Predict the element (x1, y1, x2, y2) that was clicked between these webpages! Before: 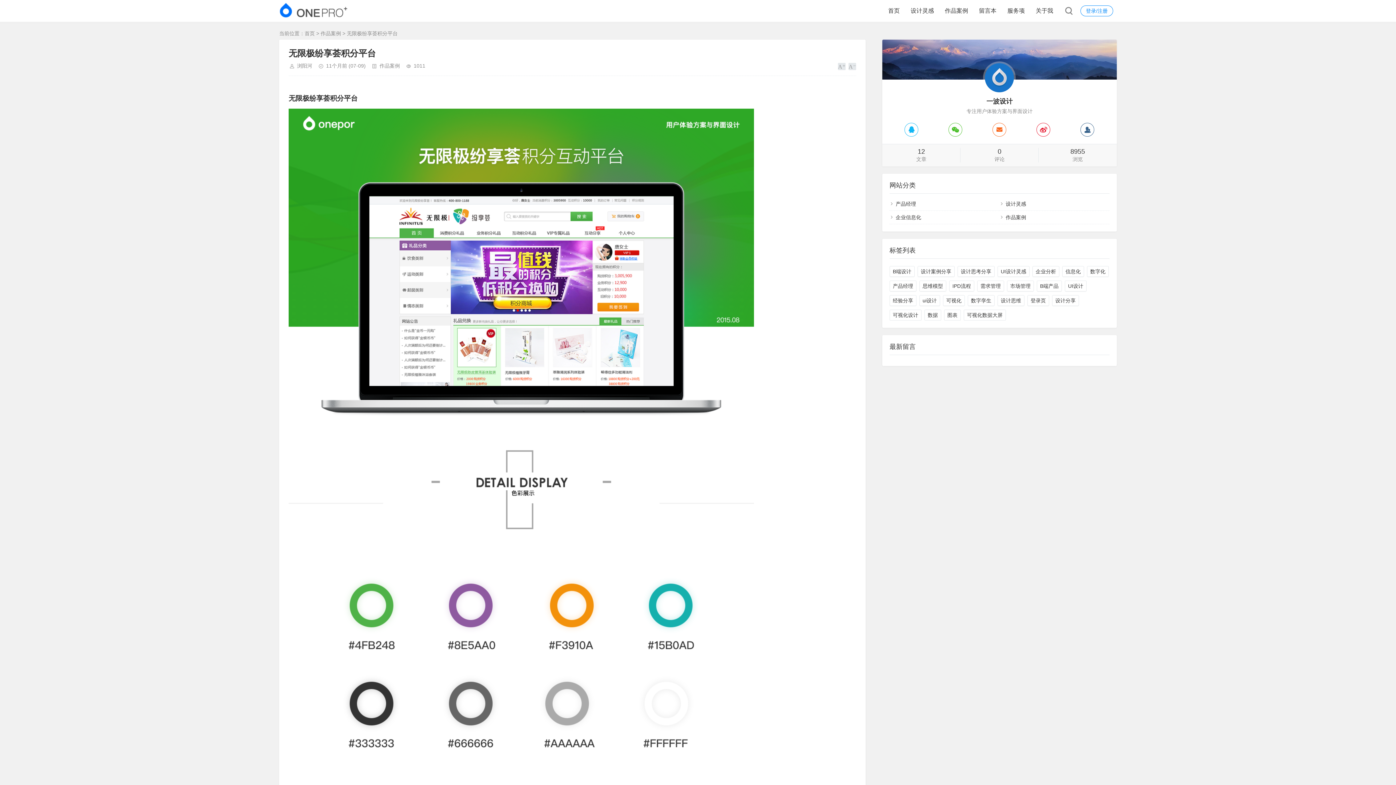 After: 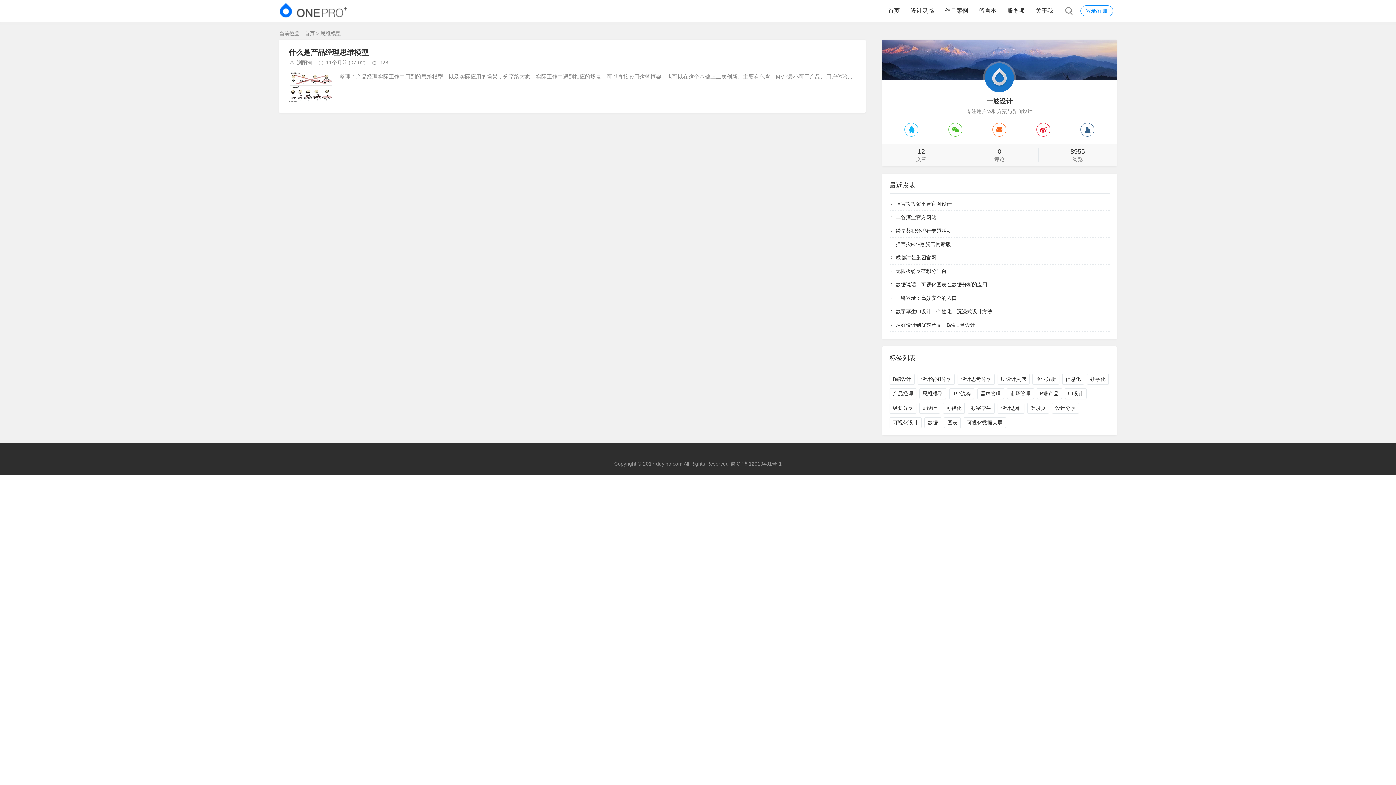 Action: bbox: (919, 280, 946, 291) label: 思维模型